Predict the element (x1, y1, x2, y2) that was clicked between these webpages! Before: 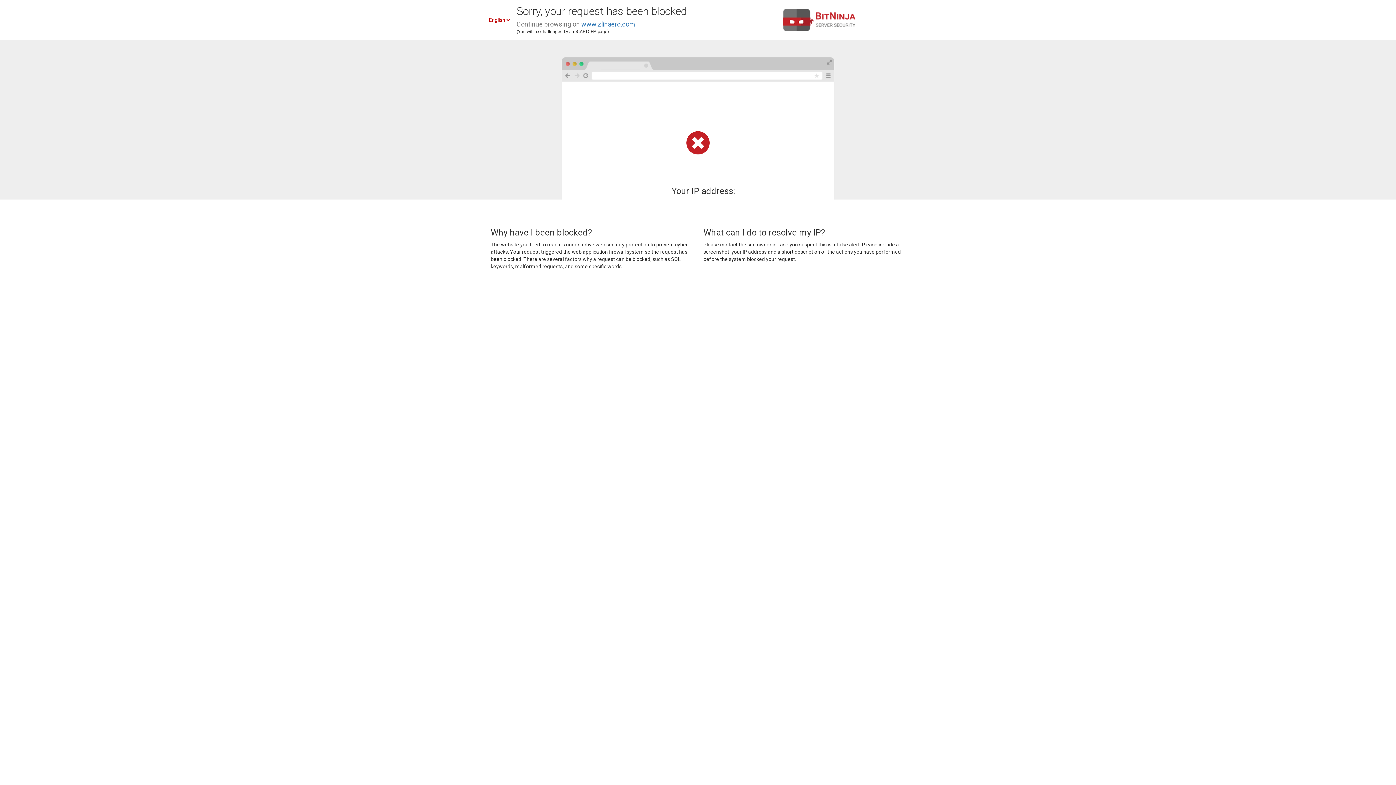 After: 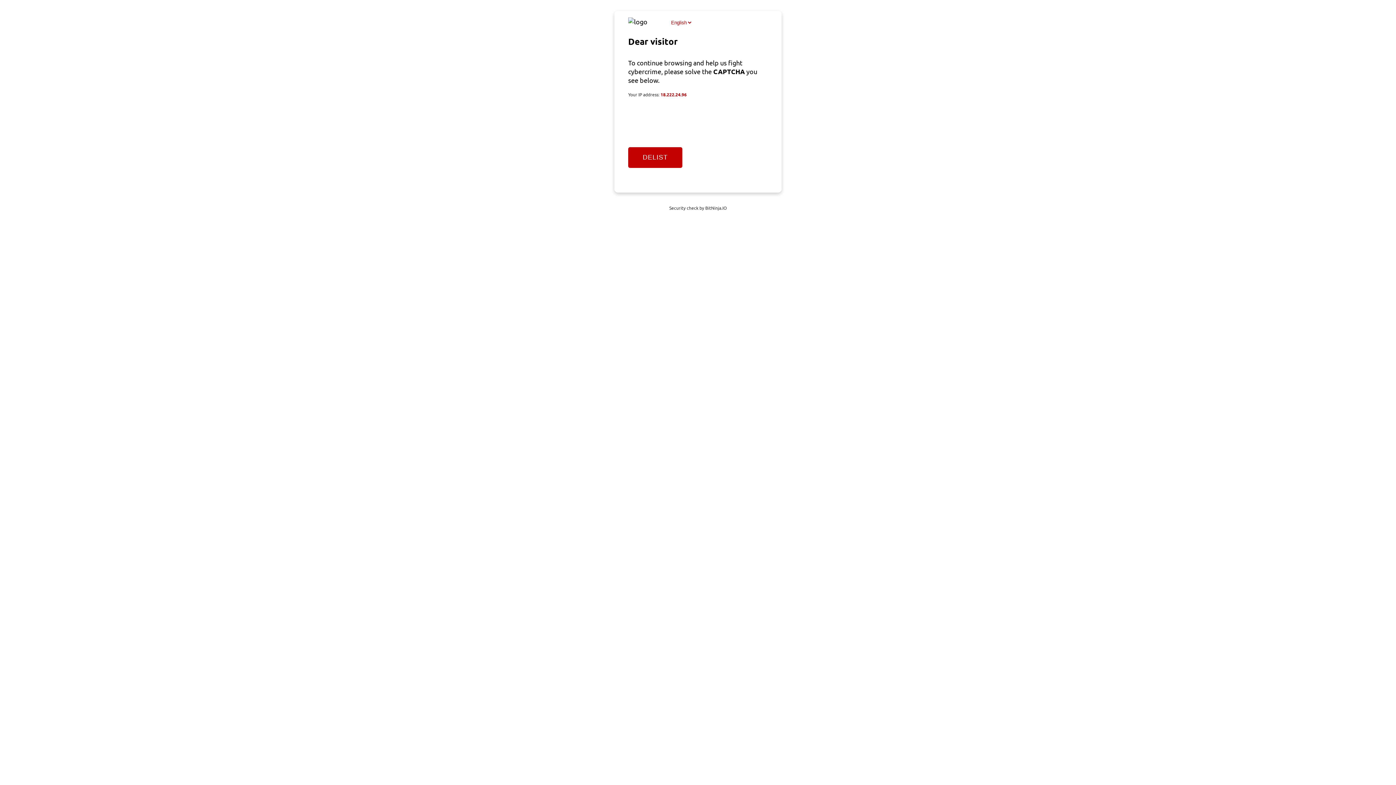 Action: label: www.zlinaero.com bbox: (581, 20, 635, 28)